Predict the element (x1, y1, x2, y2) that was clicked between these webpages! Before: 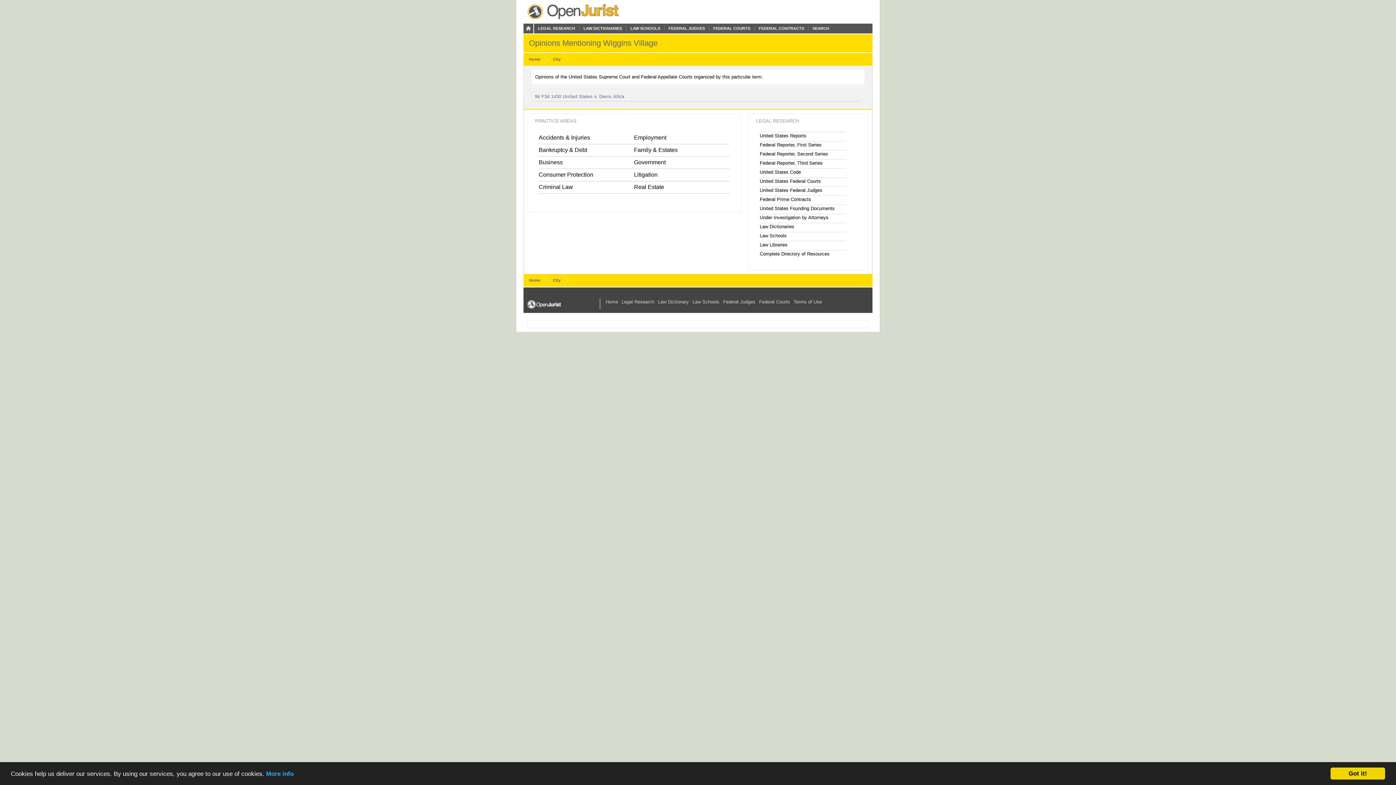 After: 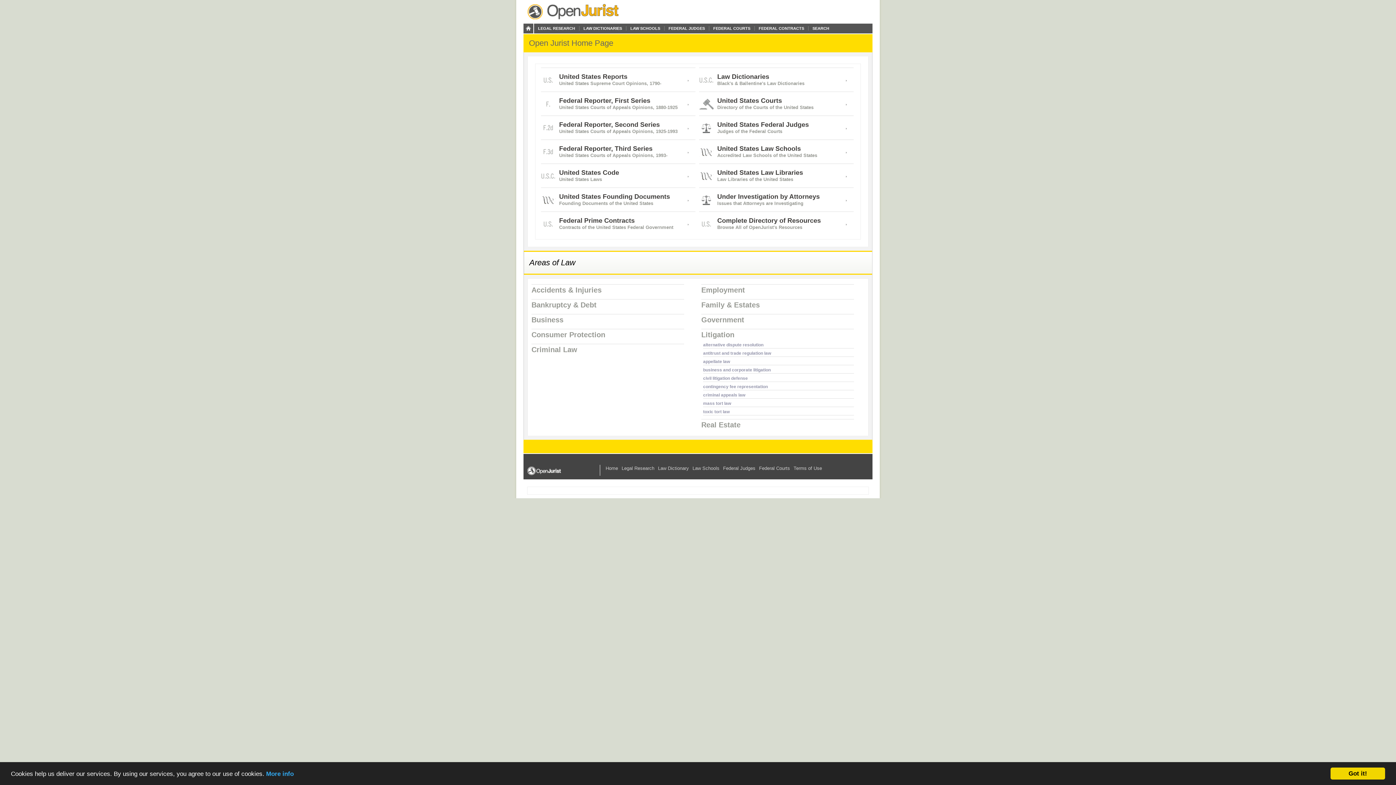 Action: bbox: (634, 171, 657, 177) label: Litigation